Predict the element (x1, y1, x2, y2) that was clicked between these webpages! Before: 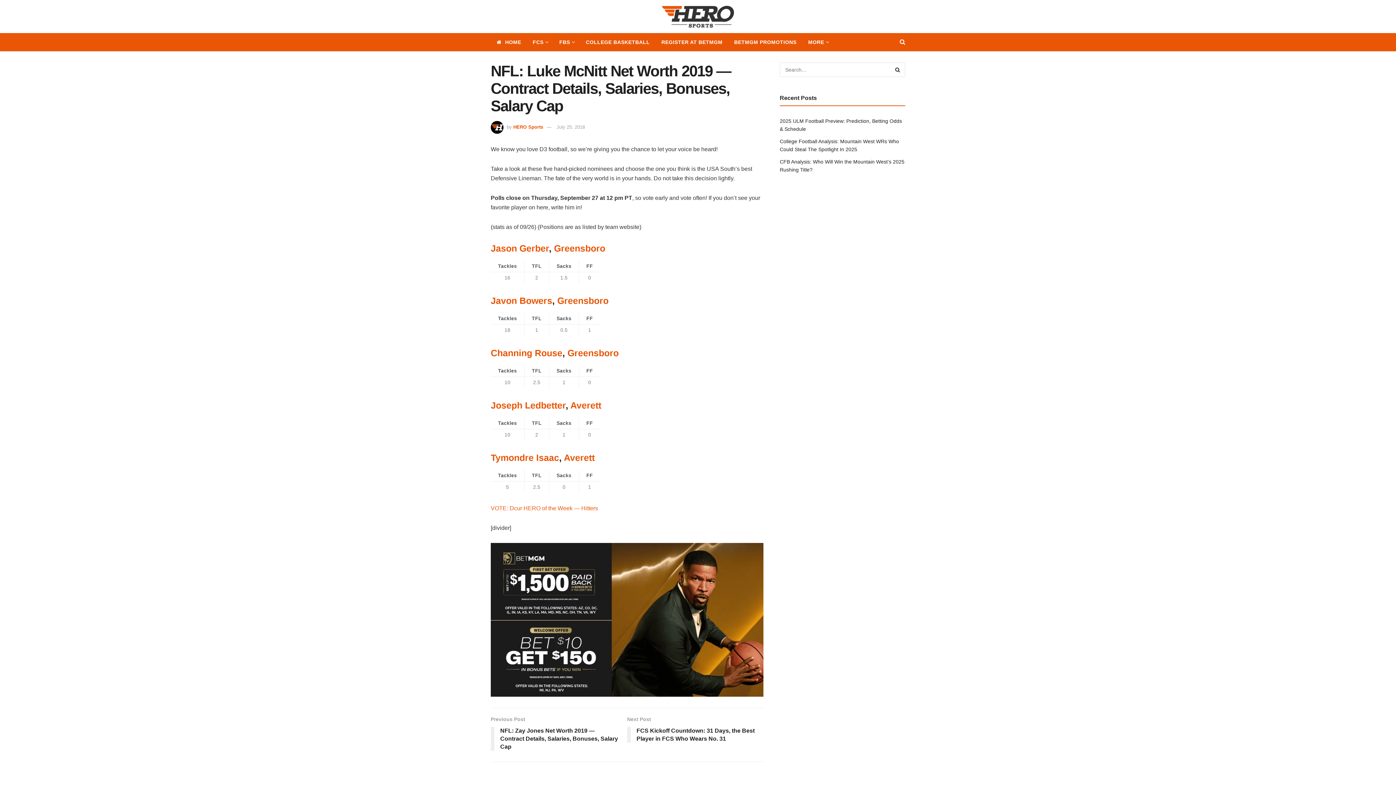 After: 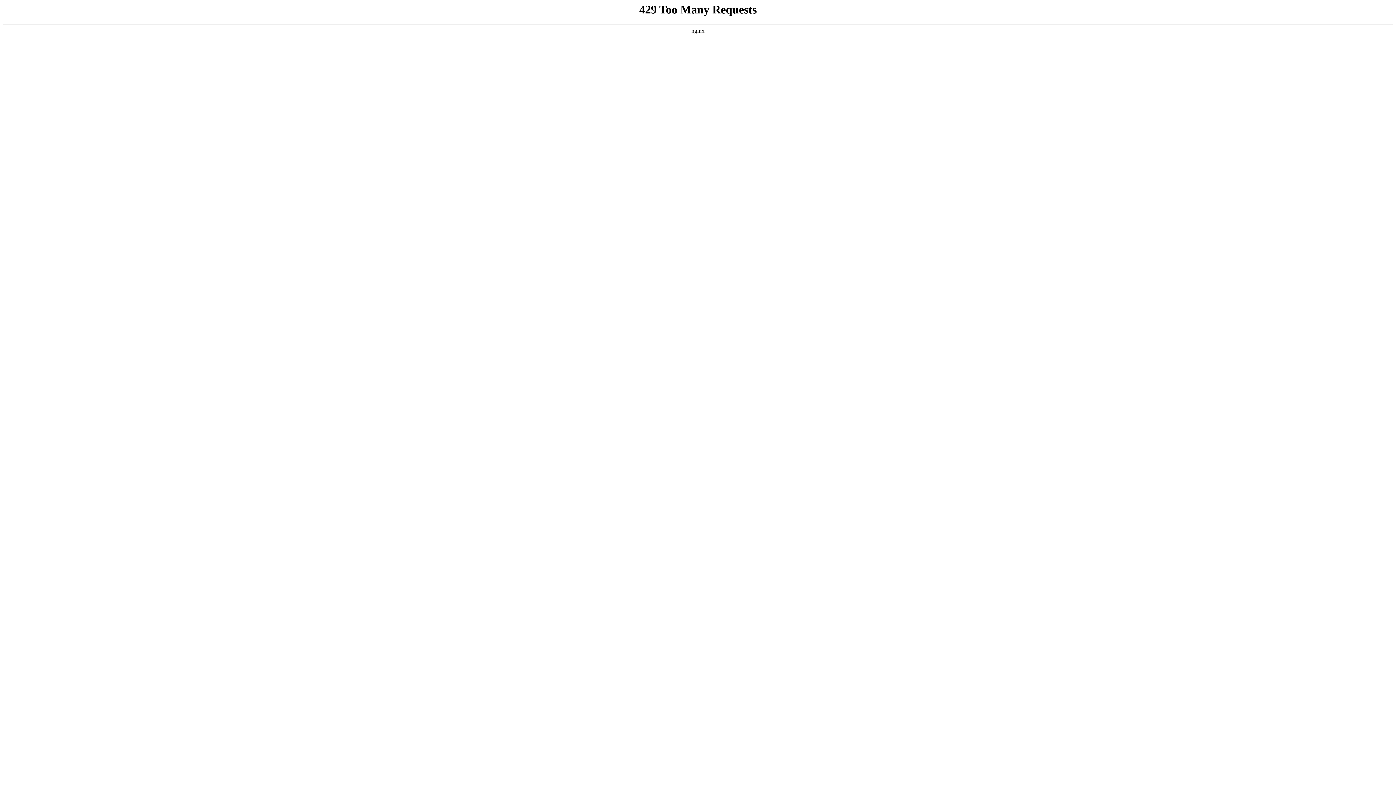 Action: bbox: (490, 295, 552, 305) label: Javon Bowers